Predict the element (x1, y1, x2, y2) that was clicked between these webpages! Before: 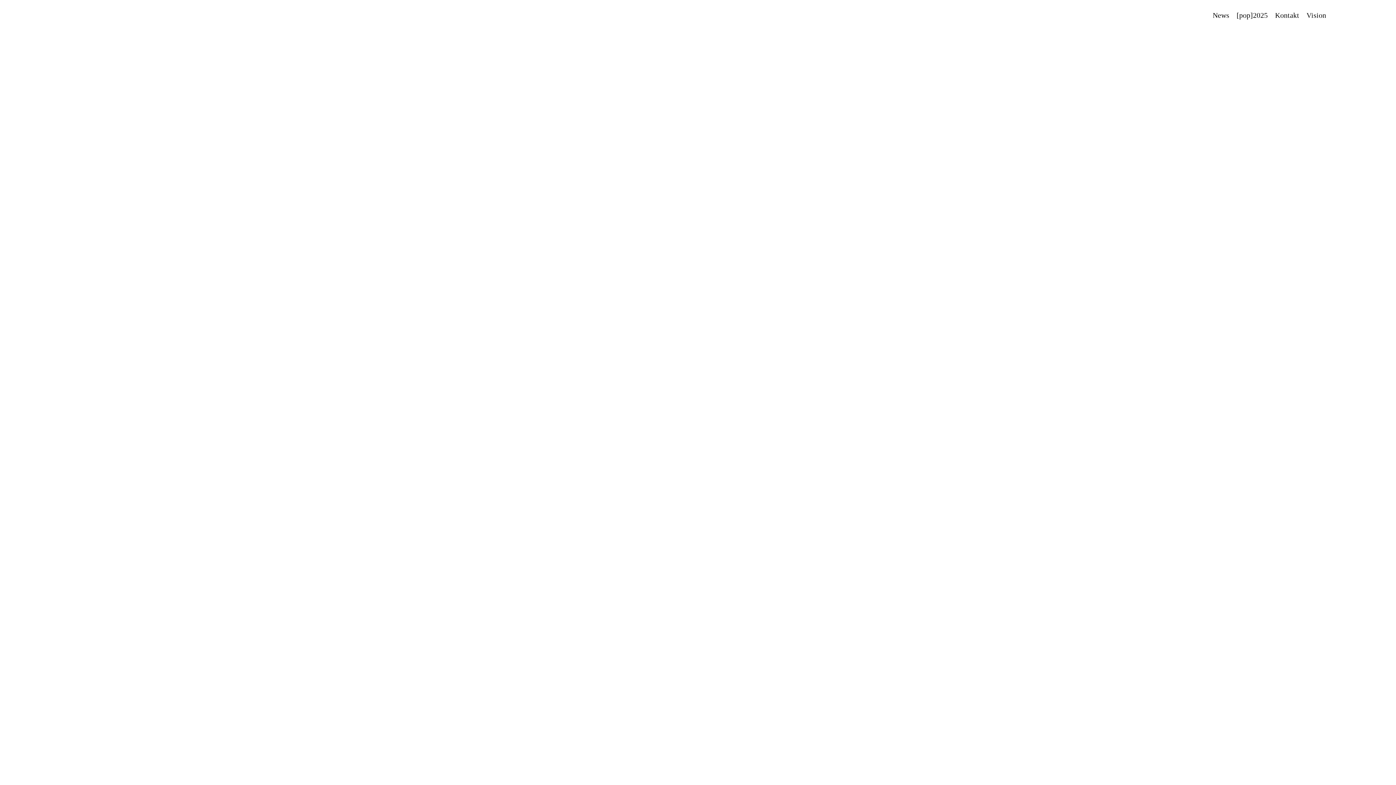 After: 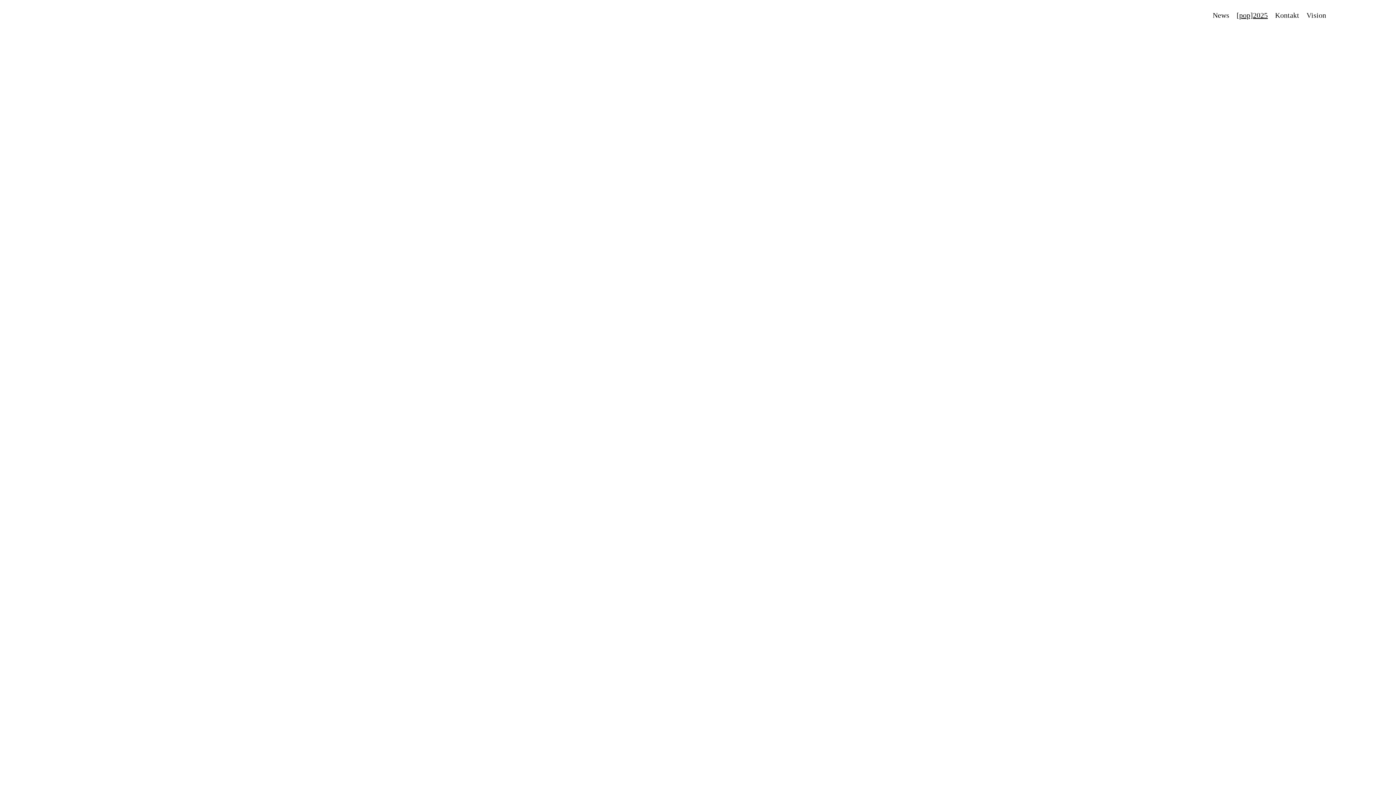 Action: label: [pop]2025 bbox: (1236, 11, 1268, 19)